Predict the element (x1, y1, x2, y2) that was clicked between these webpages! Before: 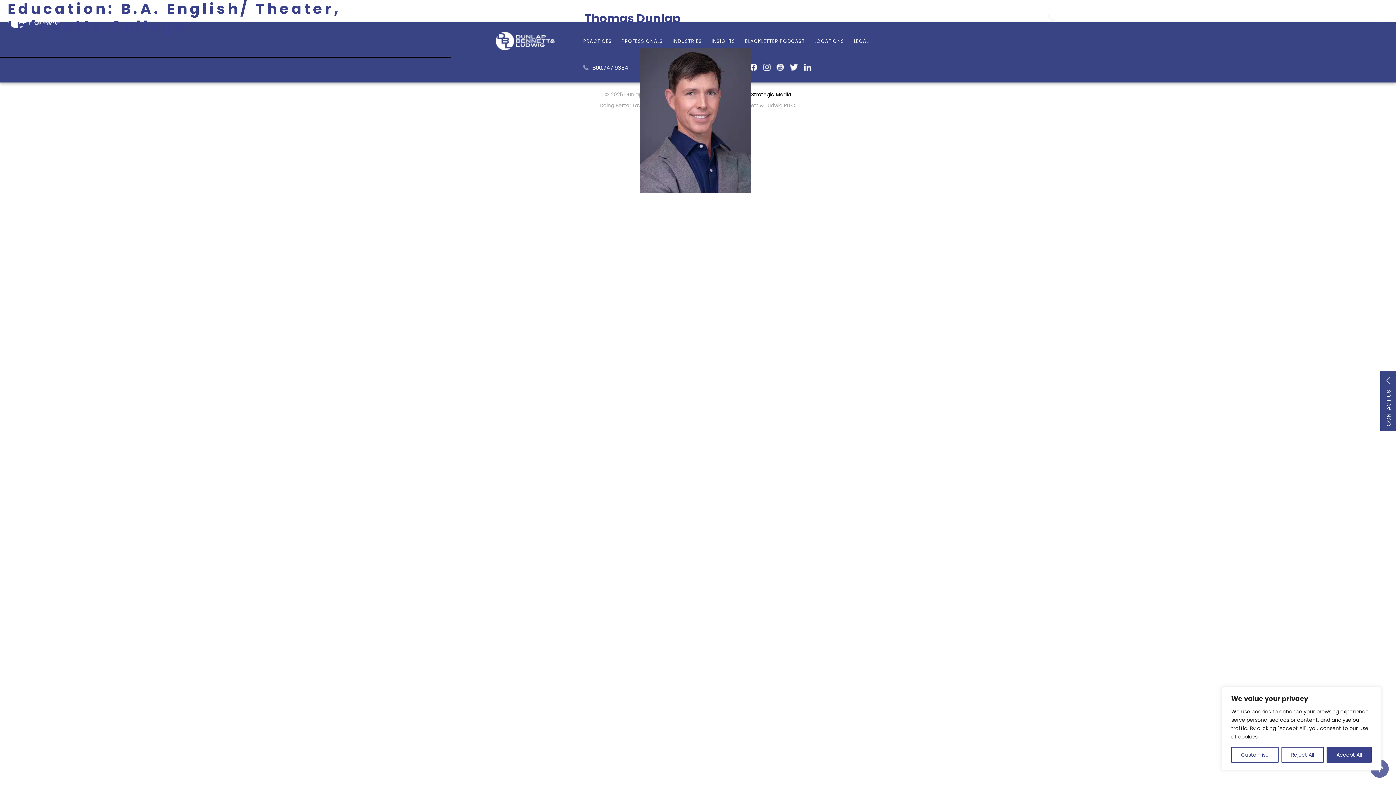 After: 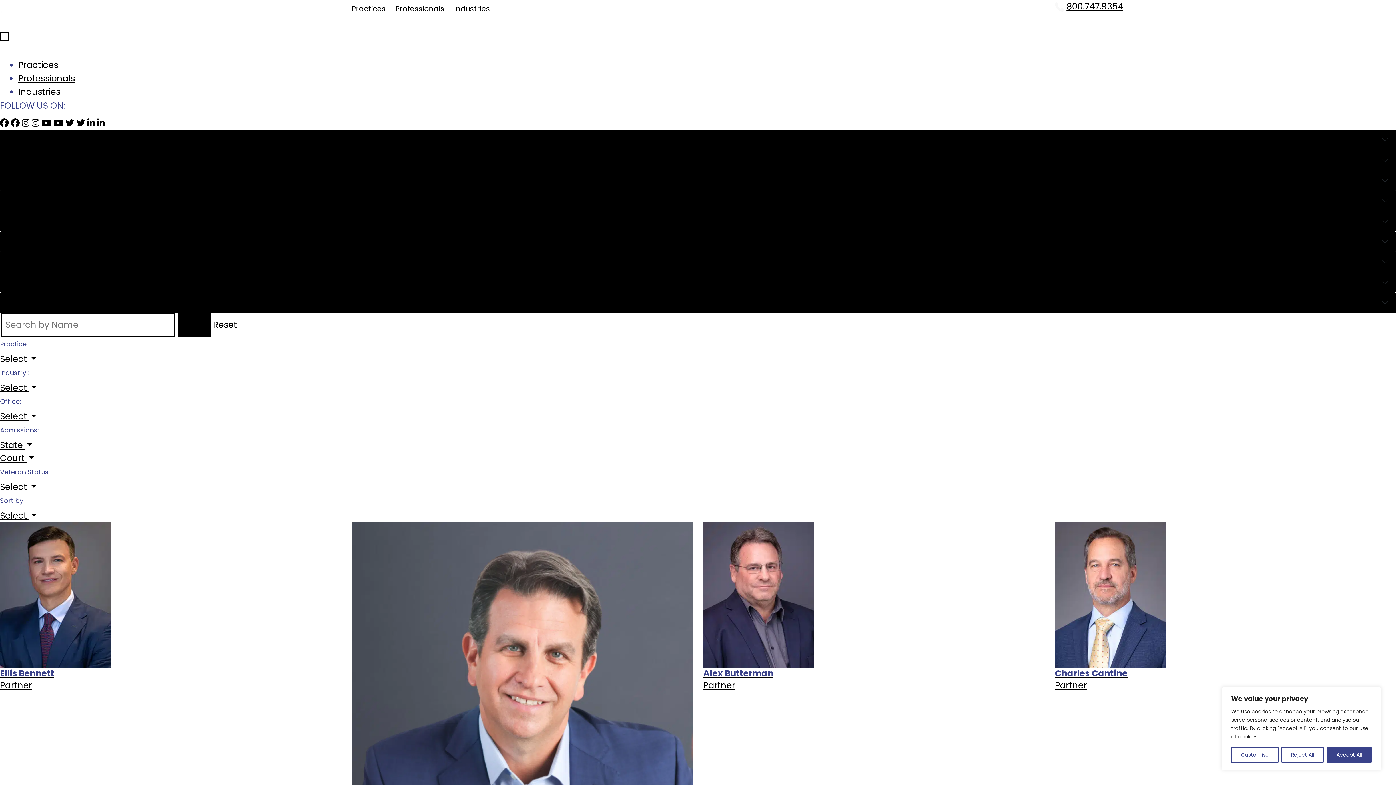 Action: label: Thomas Dunlap bbox: (584, 10, 680, 26)